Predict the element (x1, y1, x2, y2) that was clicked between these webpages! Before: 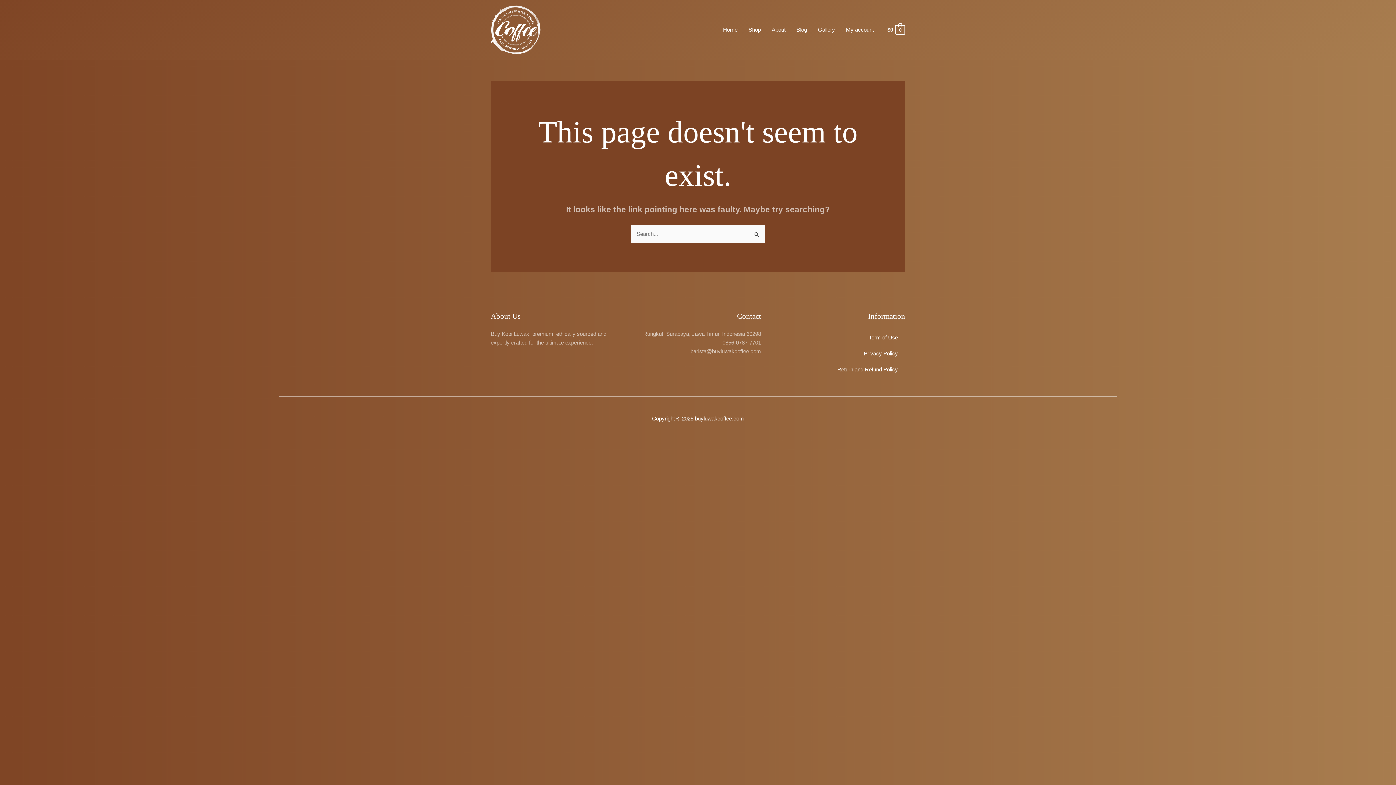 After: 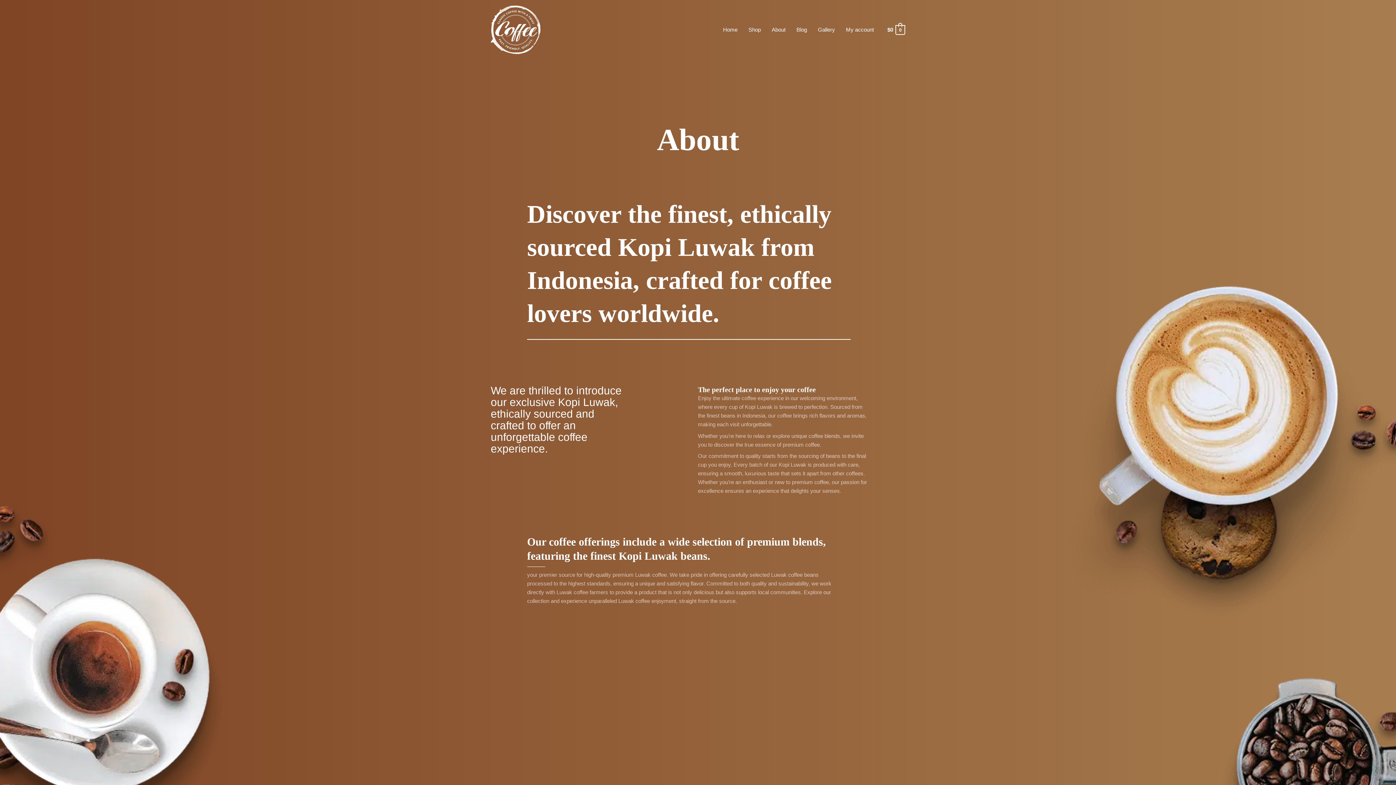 Action: bbox: (766, 17, 791, 42) label: About